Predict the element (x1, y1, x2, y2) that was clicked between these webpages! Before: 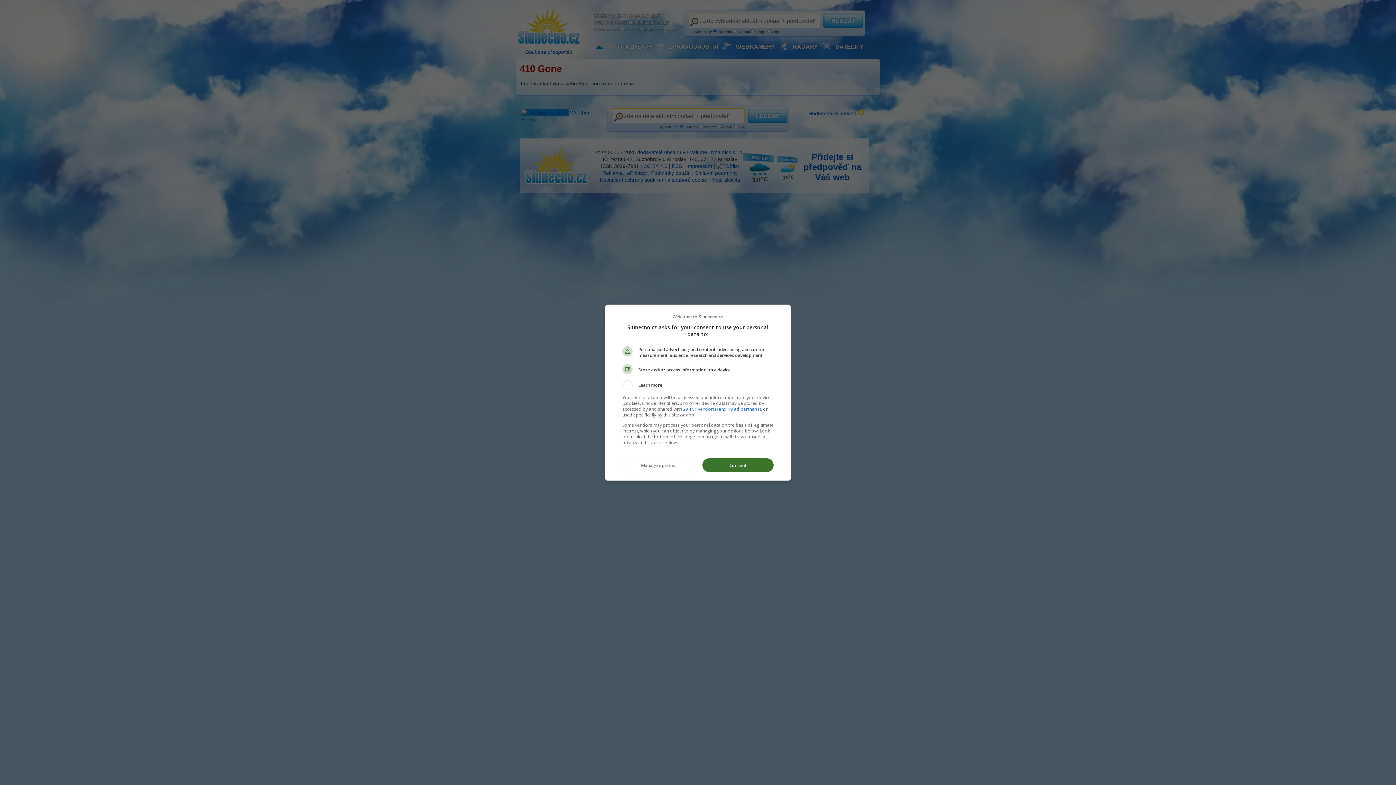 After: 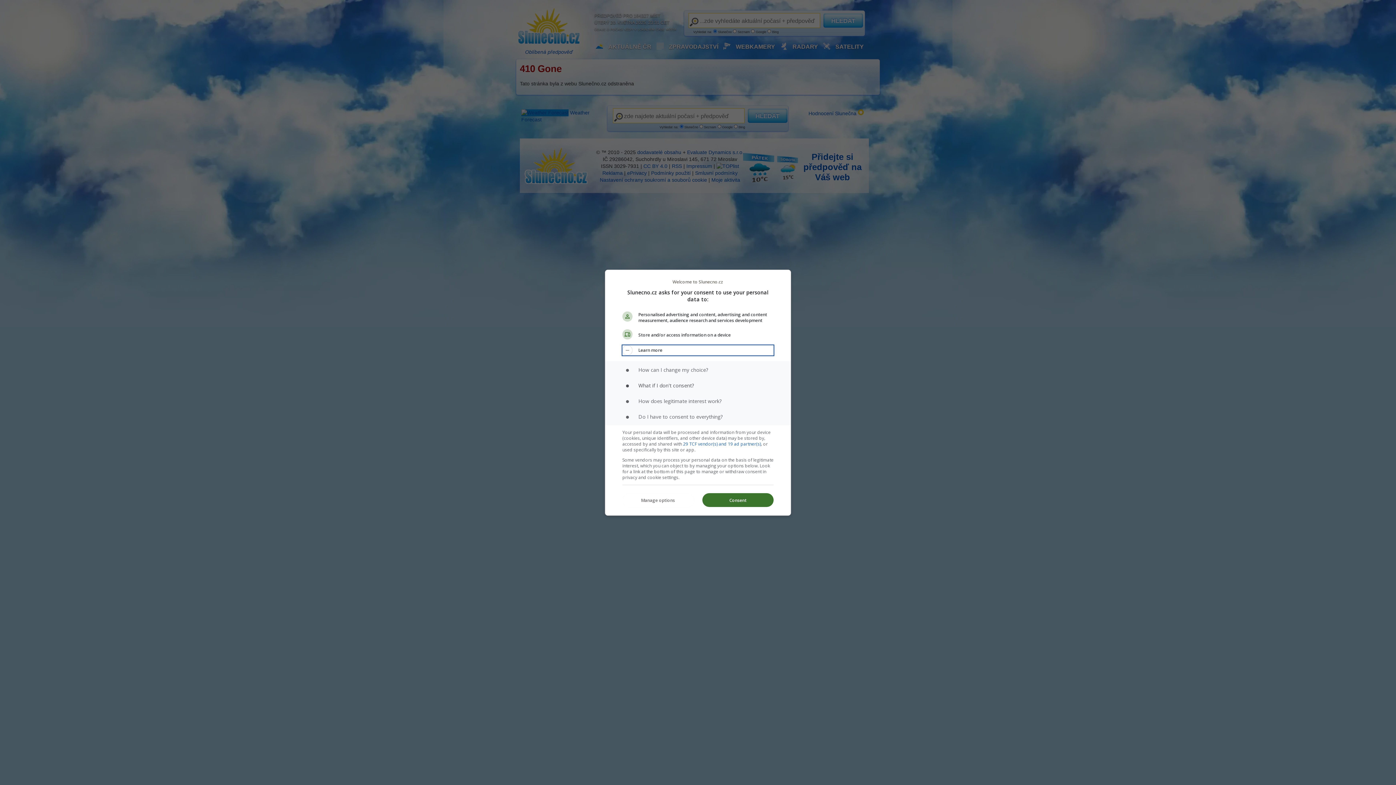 Action: bbox: (622, 380, 773, 390) label: Learn more